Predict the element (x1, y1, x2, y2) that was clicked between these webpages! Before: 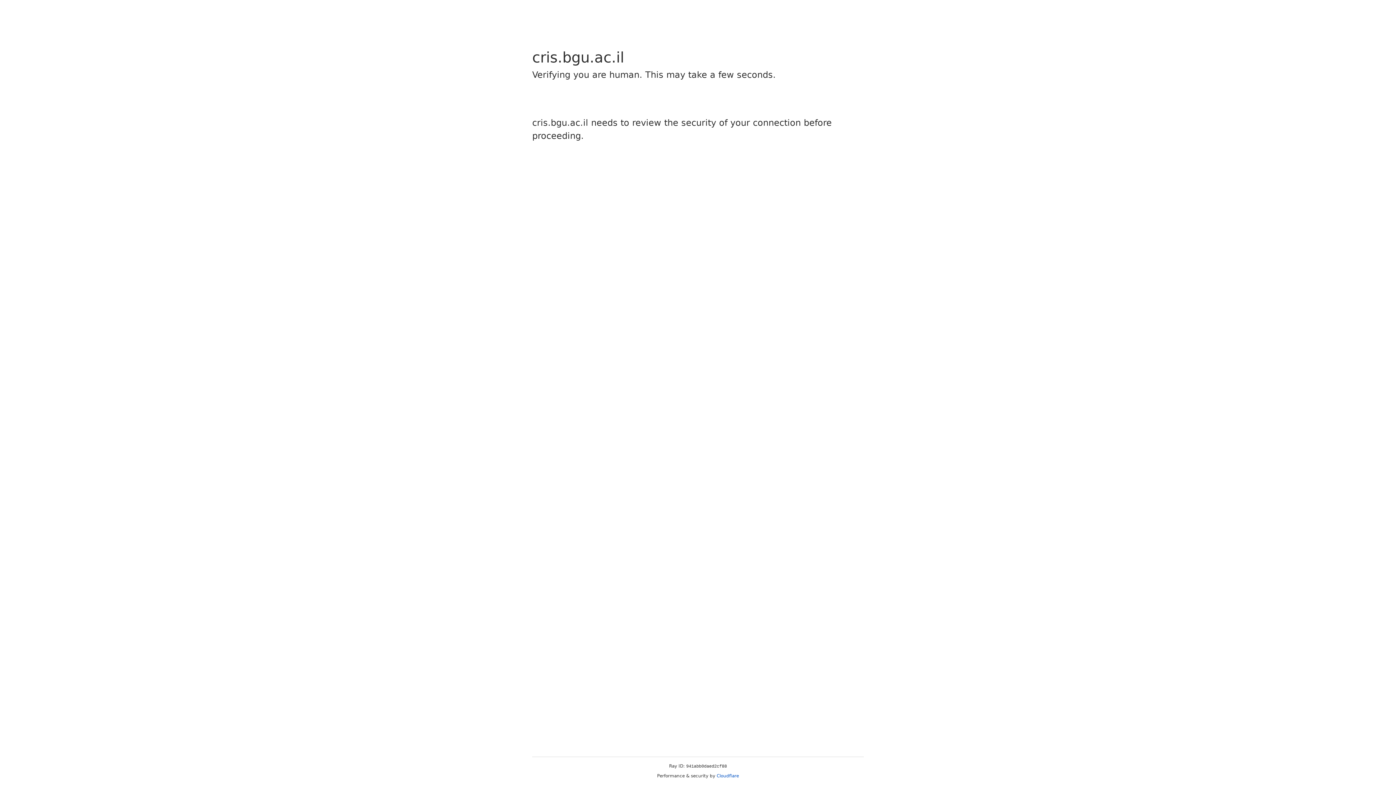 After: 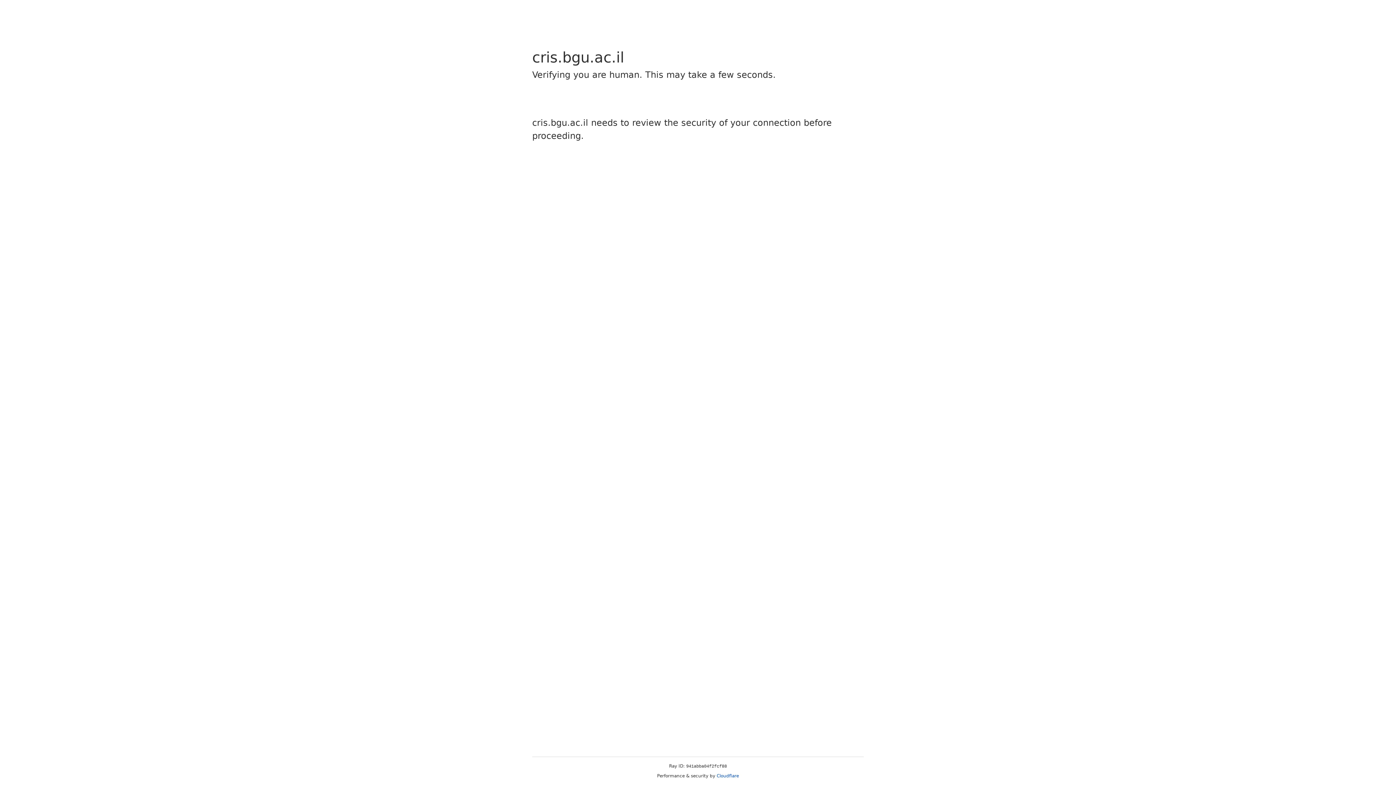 Action: bbox: (716, 773, 739, 778) label: Cloudflare